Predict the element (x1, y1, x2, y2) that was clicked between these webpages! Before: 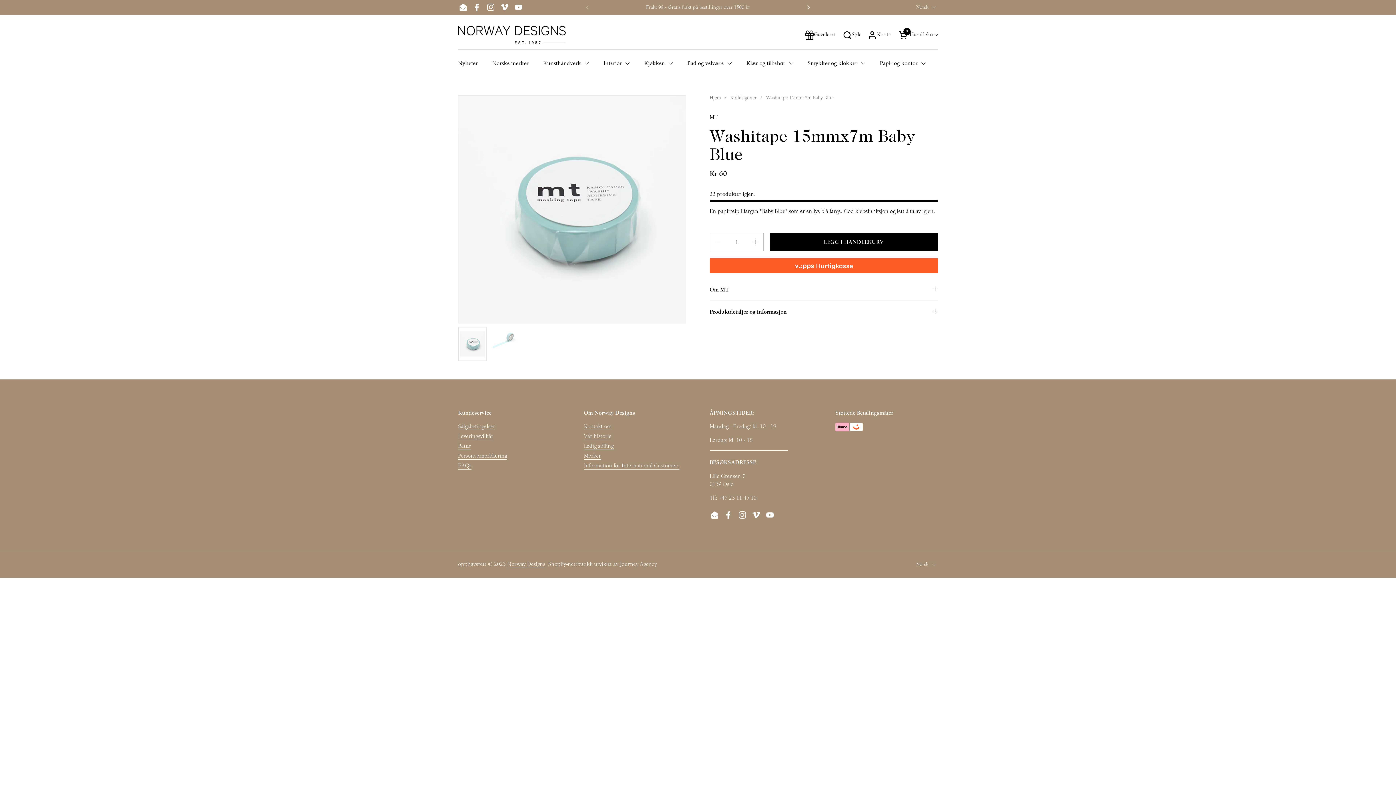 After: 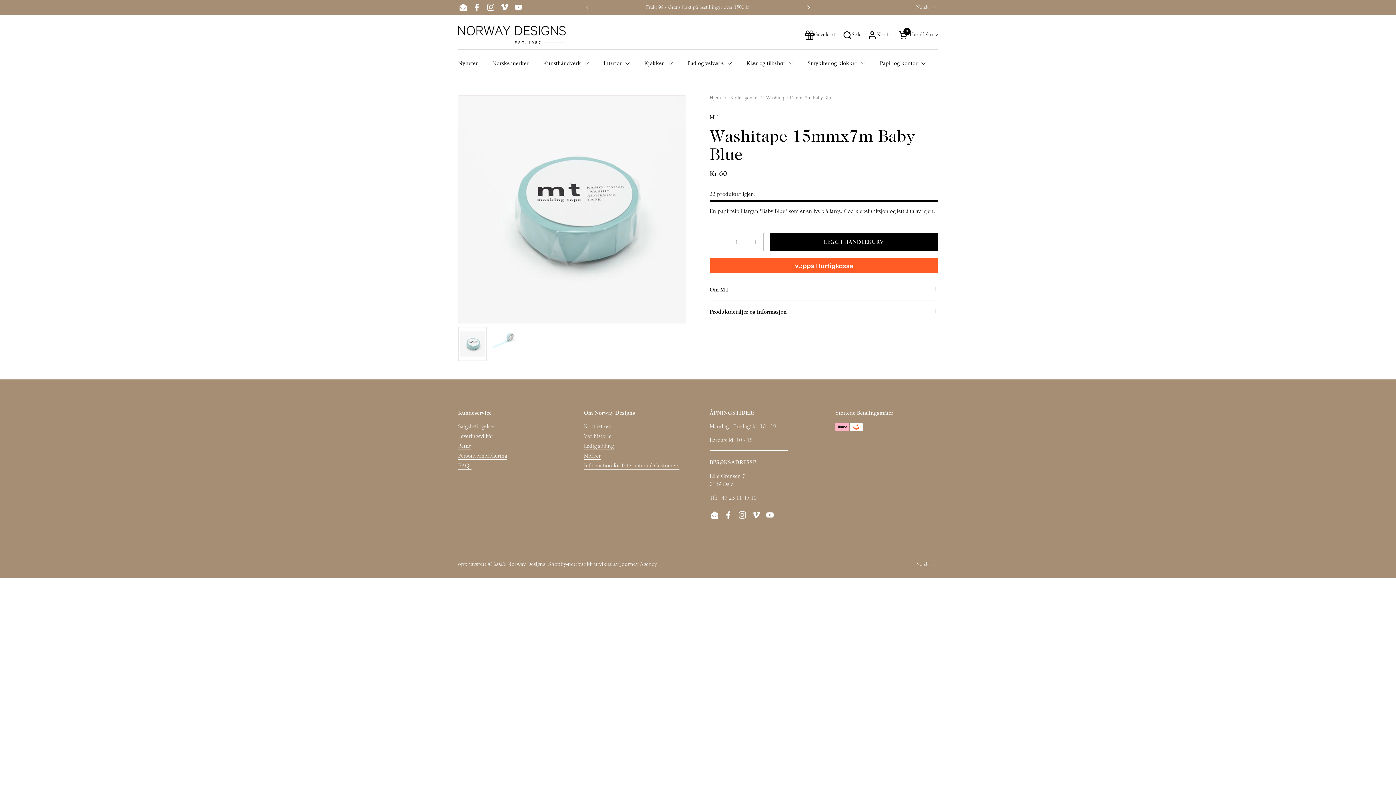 Action: label: Vimeo bbox: (497, 0, 511, 14)